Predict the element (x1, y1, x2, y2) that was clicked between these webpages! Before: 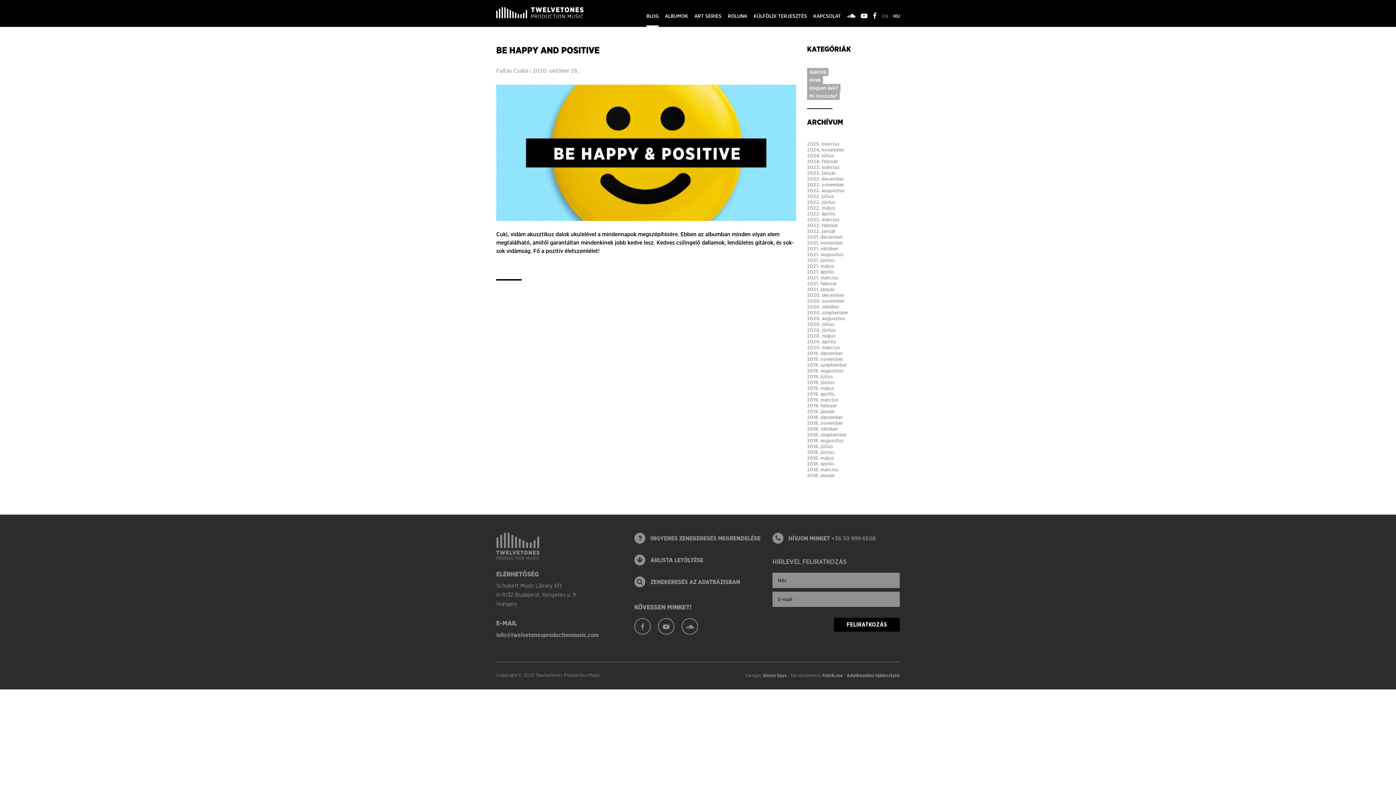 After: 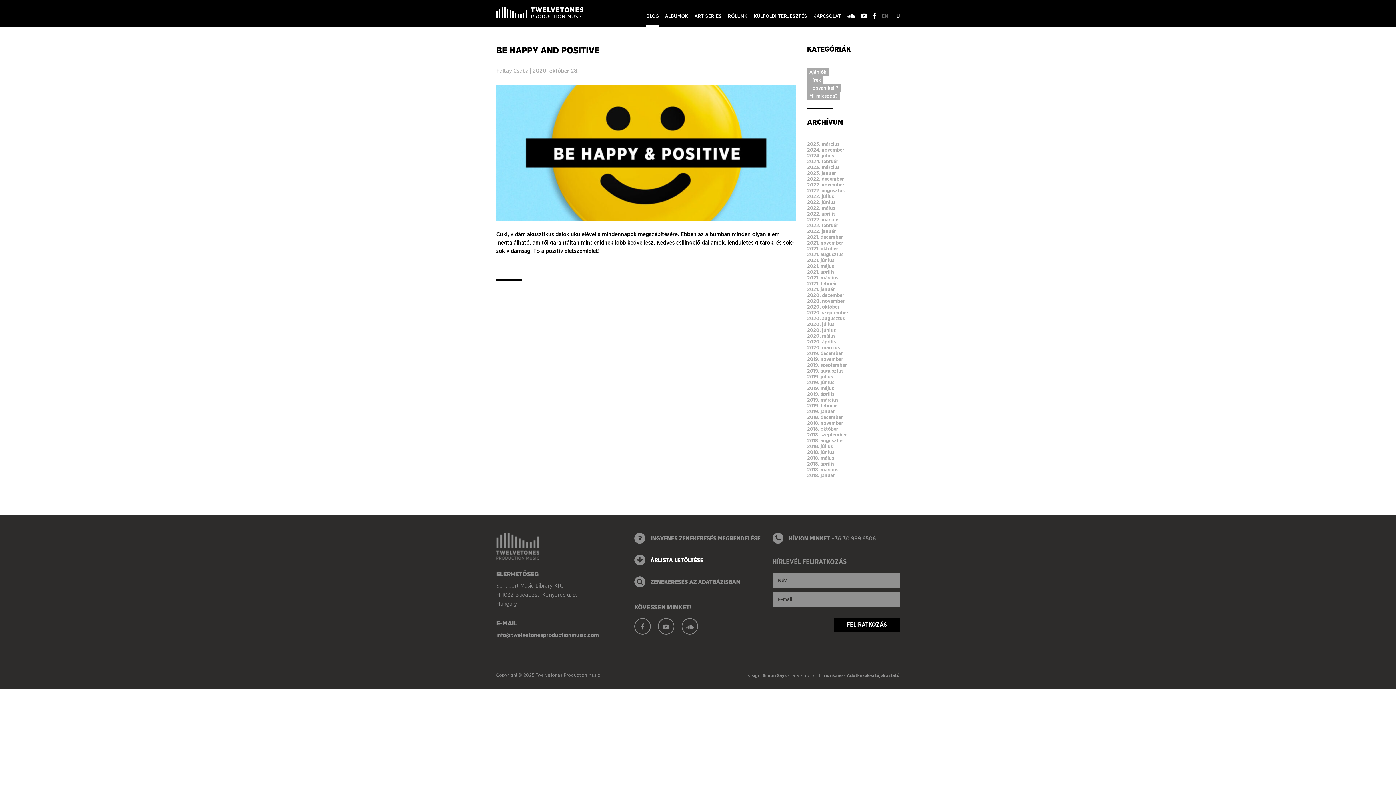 Action: label:  ÁRLISTA LETÖLTÉSE bbox: (634, 554, 761, 565)